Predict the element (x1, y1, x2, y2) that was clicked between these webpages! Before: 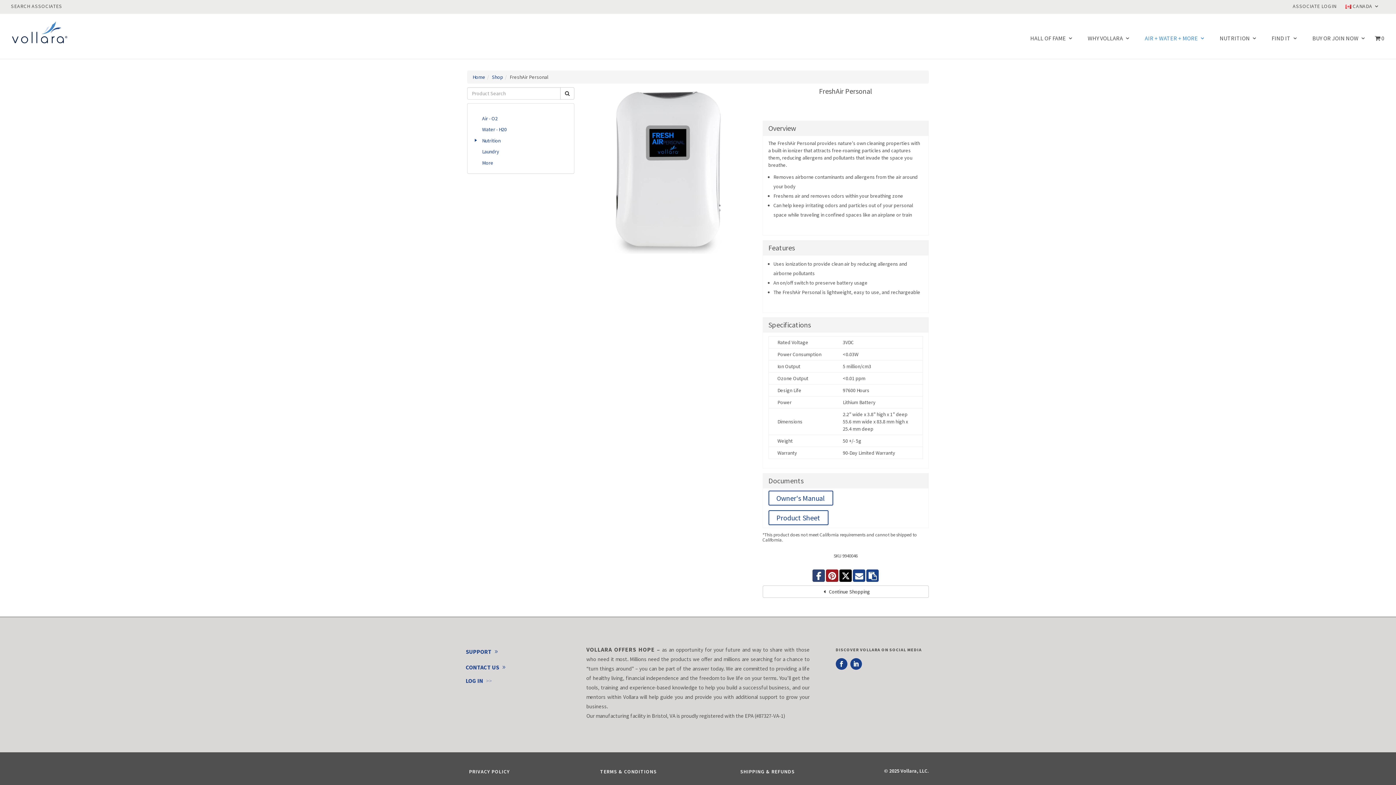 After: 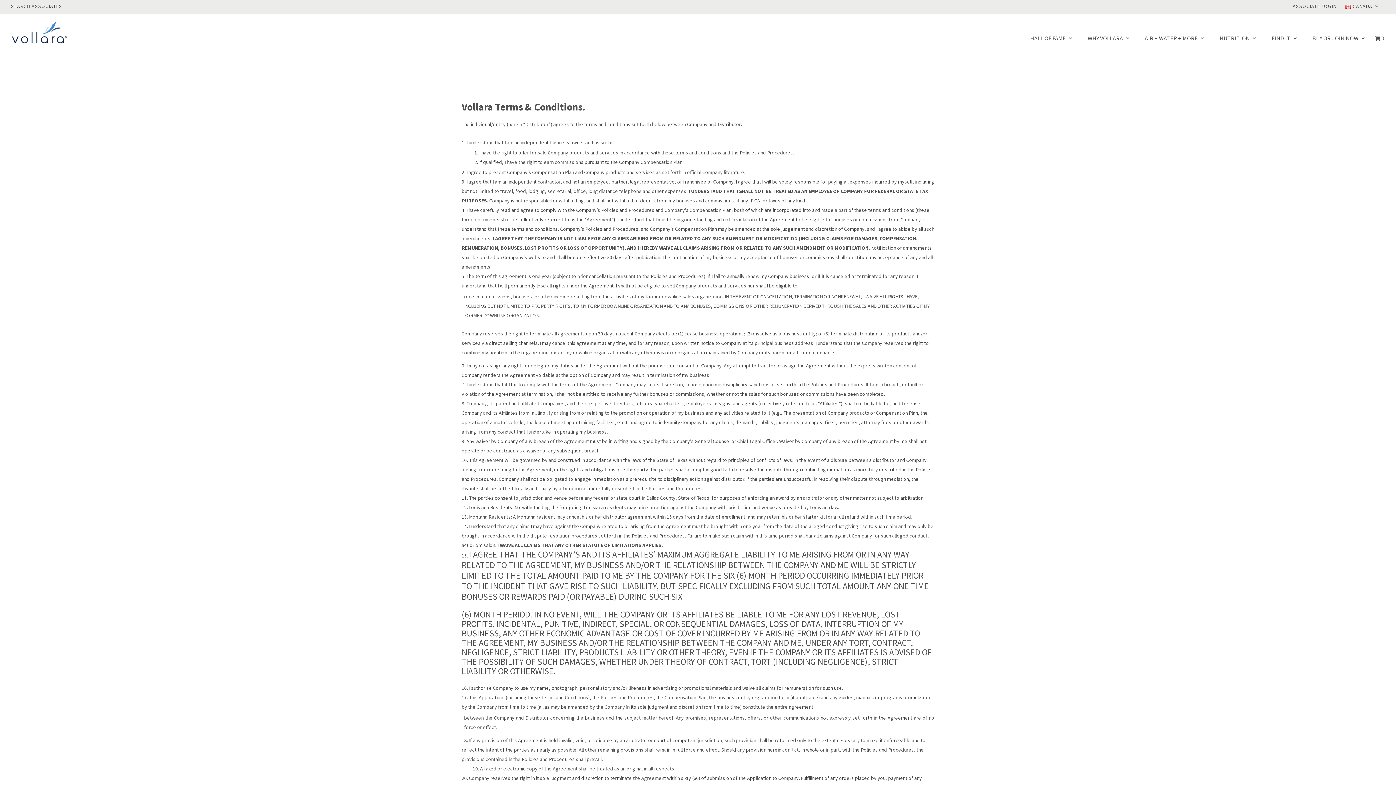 Action: bbox: (595, 766, 662, 778) label: TERMS & CONDITIONS